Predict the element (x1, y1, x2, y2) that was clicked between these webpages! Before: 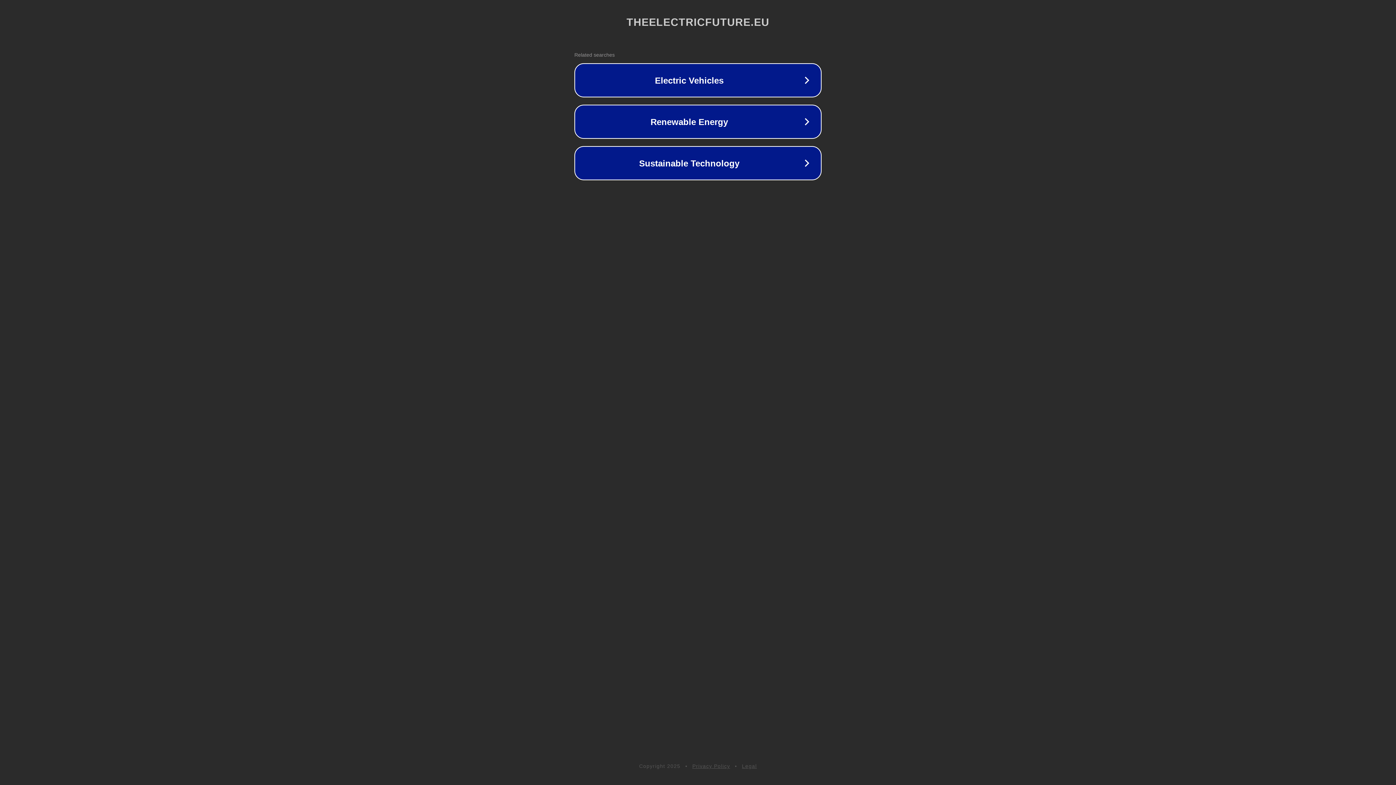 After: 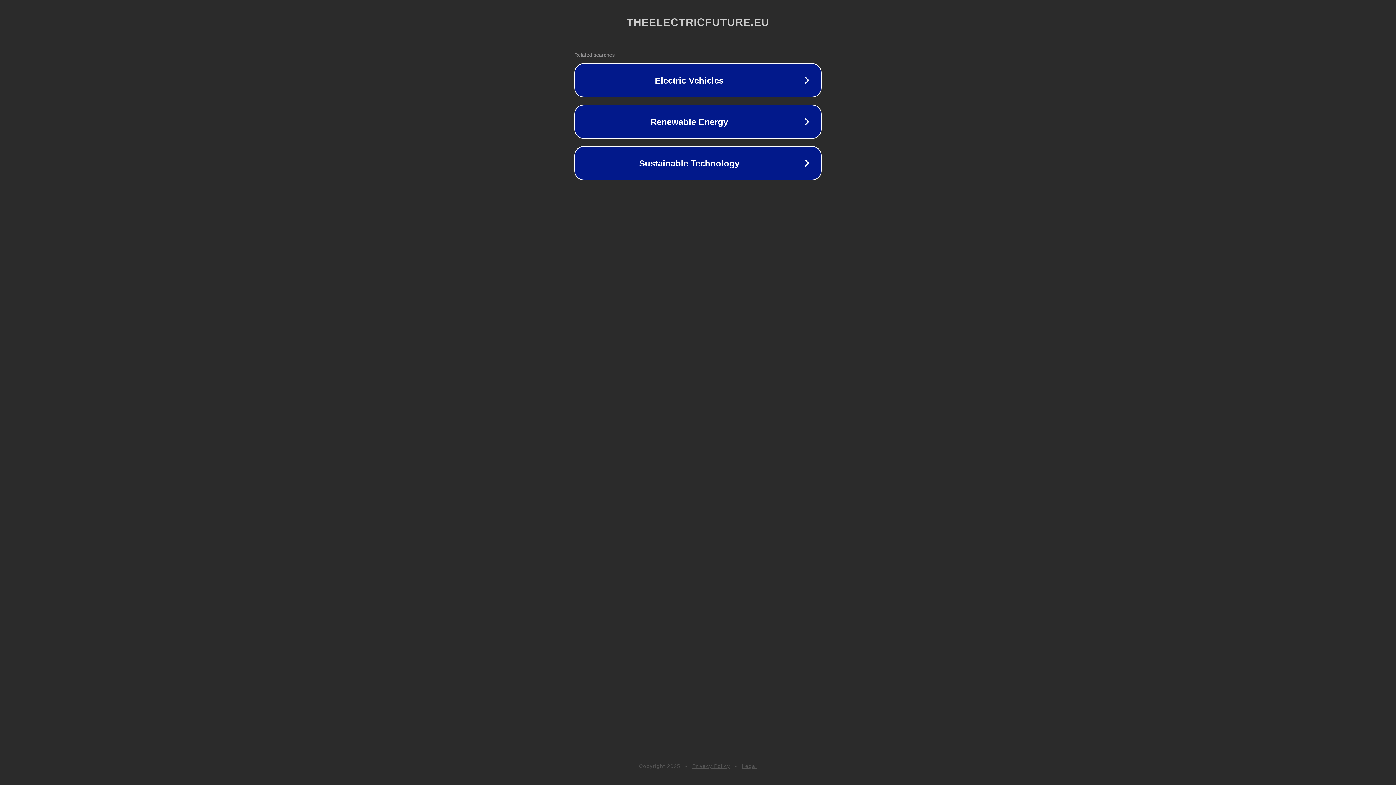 Action: label: Privacy Policy bbox: (692, 763, 730, 769)